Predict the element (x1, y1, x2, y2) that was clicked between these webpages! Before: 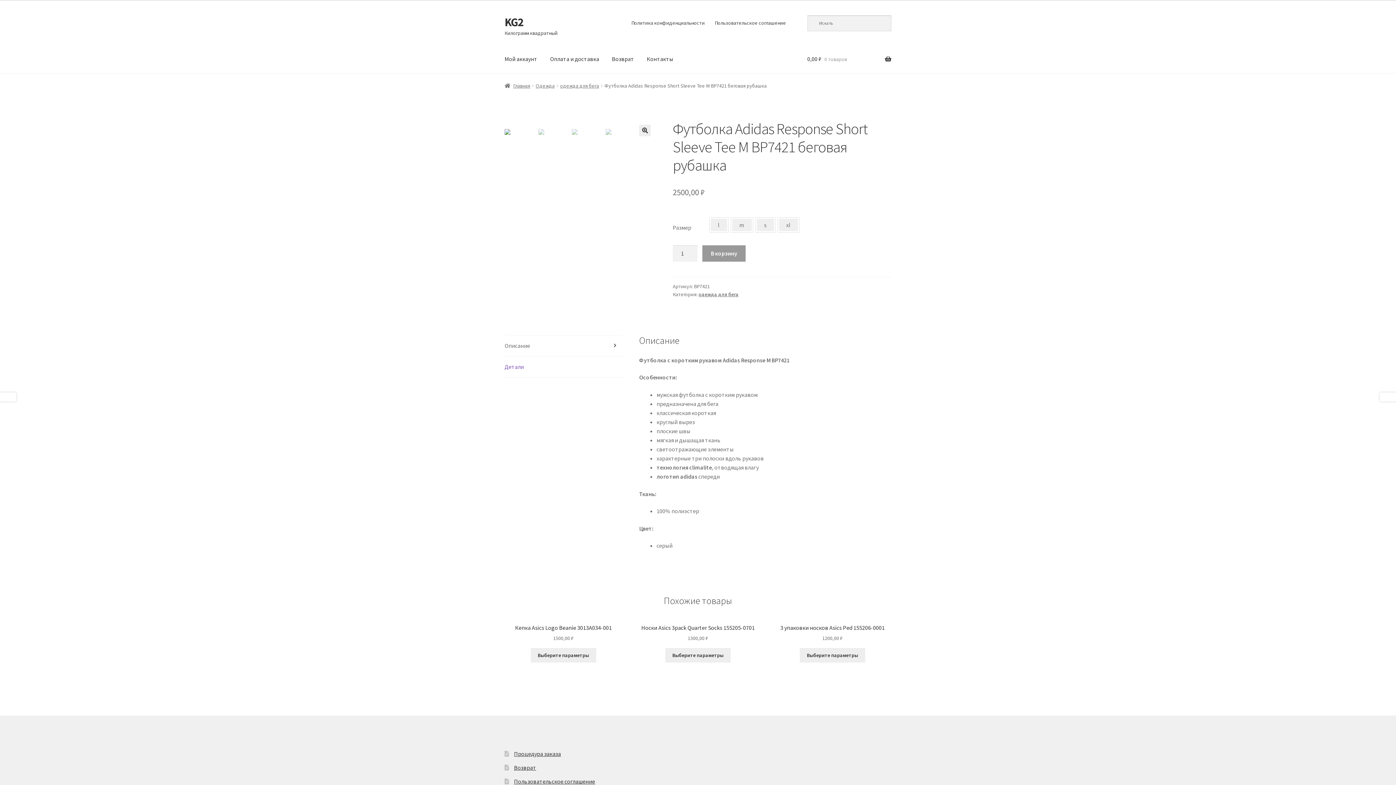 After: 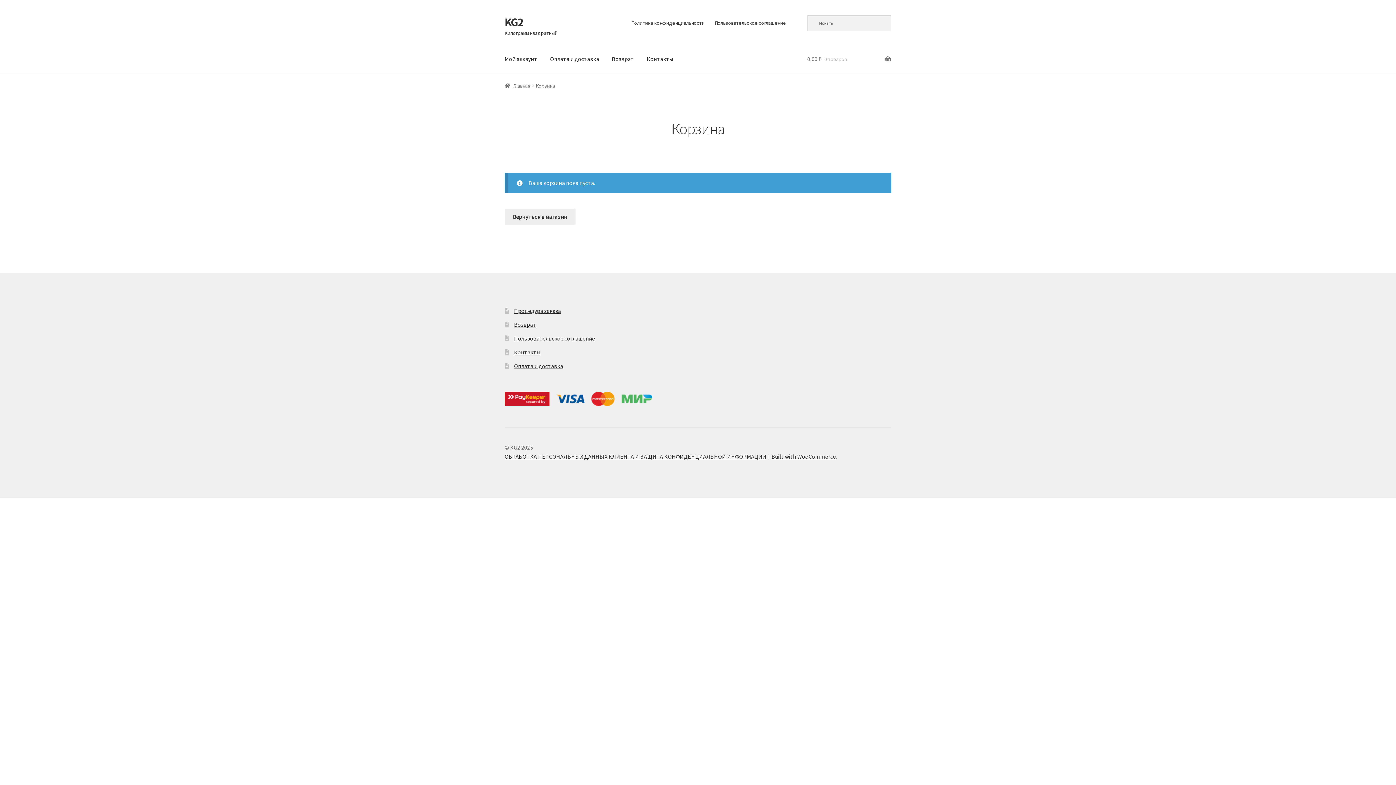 Action: label: 0,00 ₽ 0 товаров bbox: (807, 45, 891, 73)